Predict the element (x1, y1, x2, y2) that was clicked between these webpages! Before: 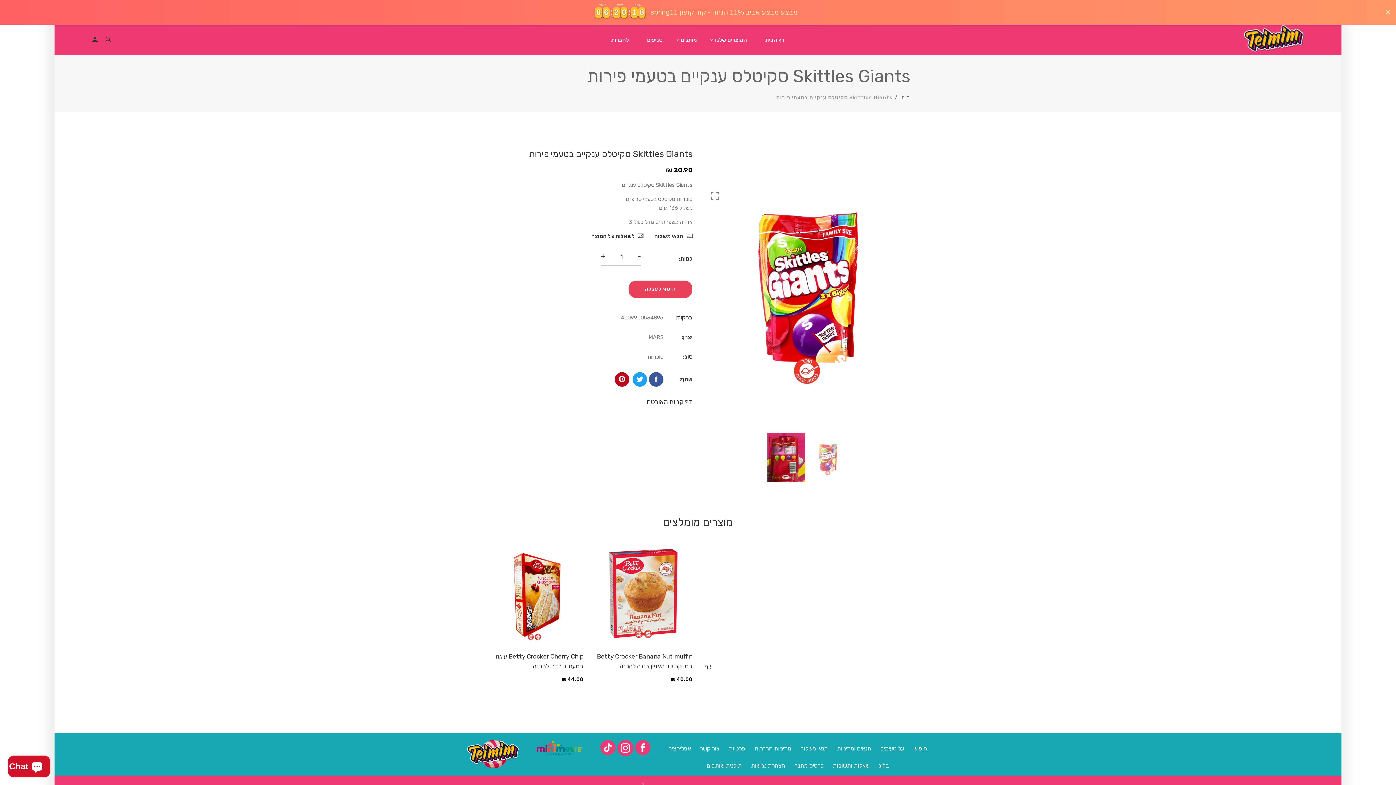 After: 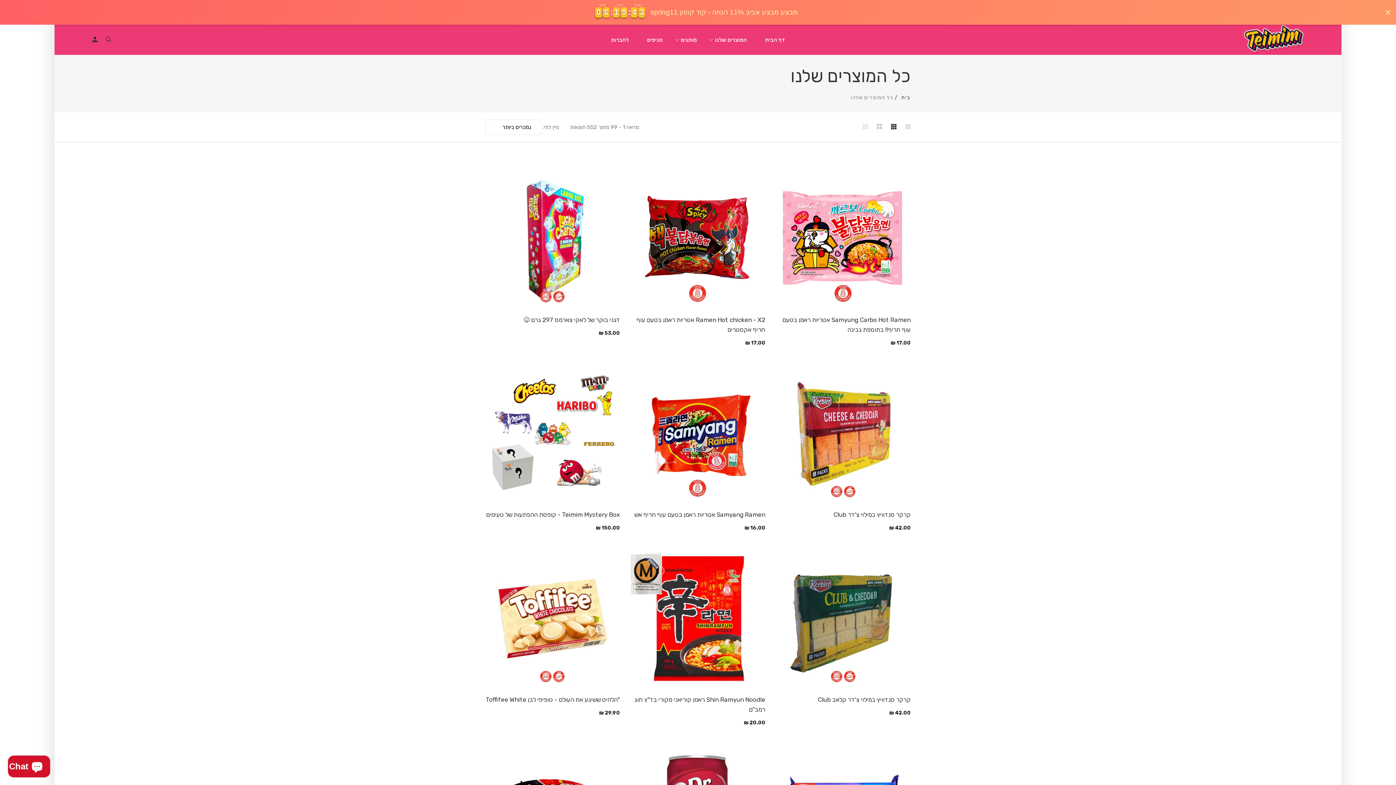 Action: label: המוצרים שלנו bbox: (715, 25, 747, 54)